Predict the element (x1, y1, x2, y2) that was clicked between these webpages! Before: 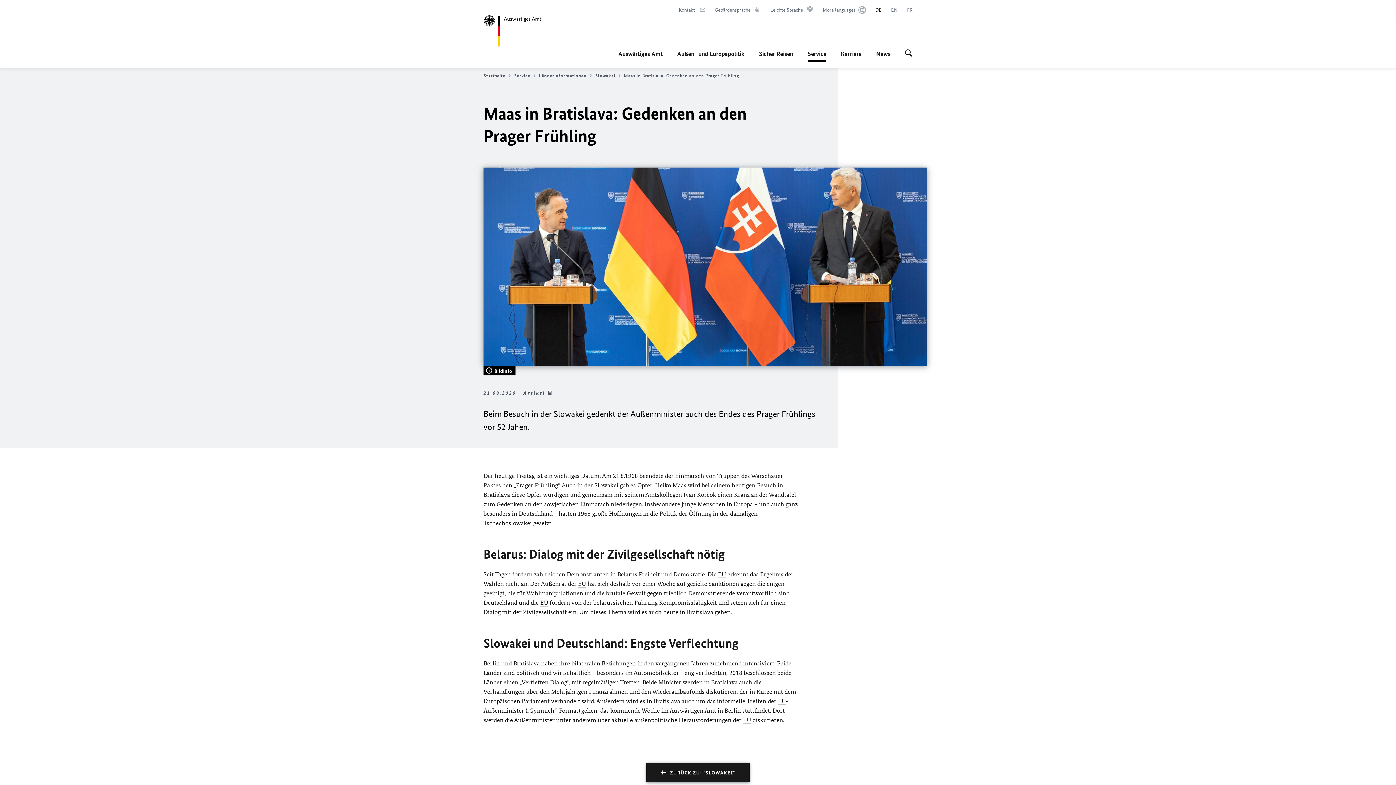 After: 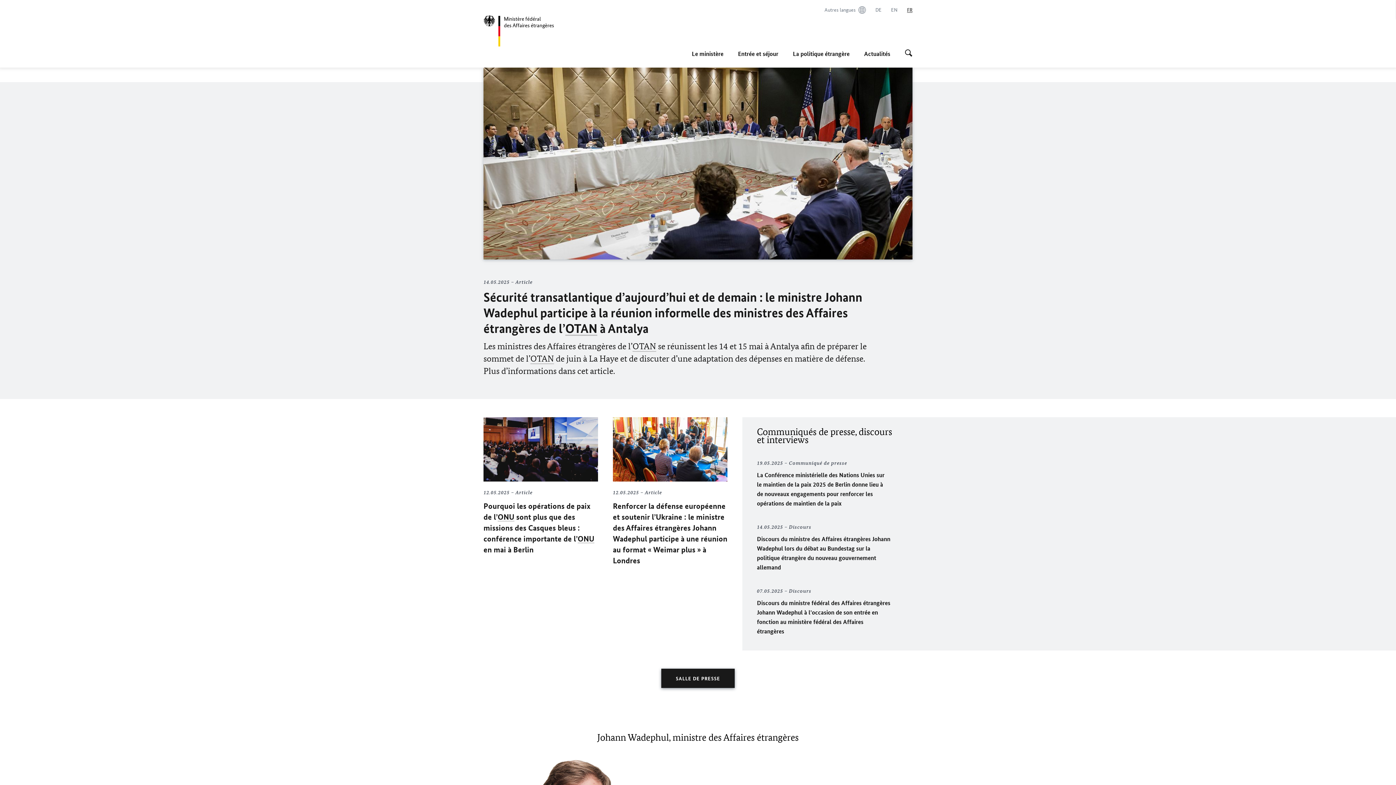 Action: bbox: (907, 6, 912, 13) label: Français